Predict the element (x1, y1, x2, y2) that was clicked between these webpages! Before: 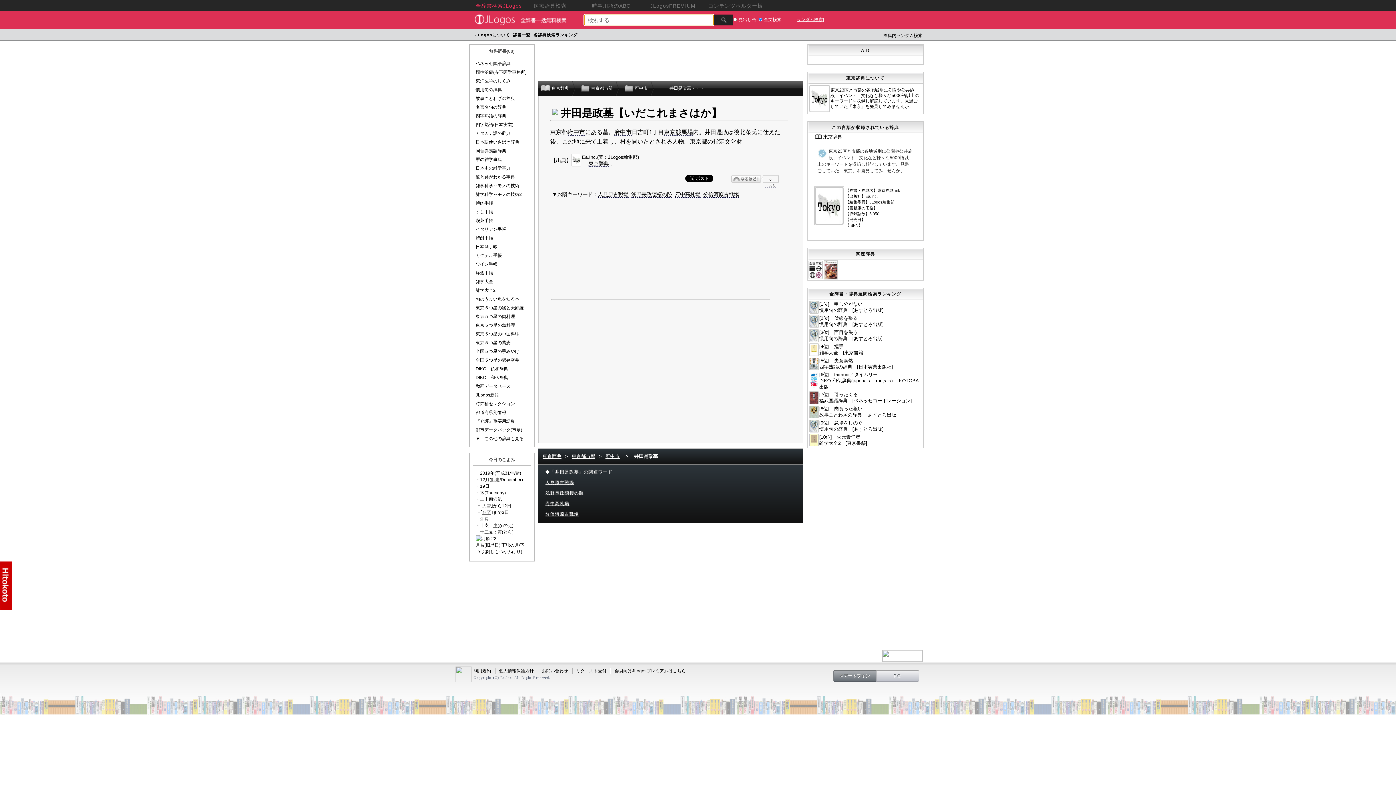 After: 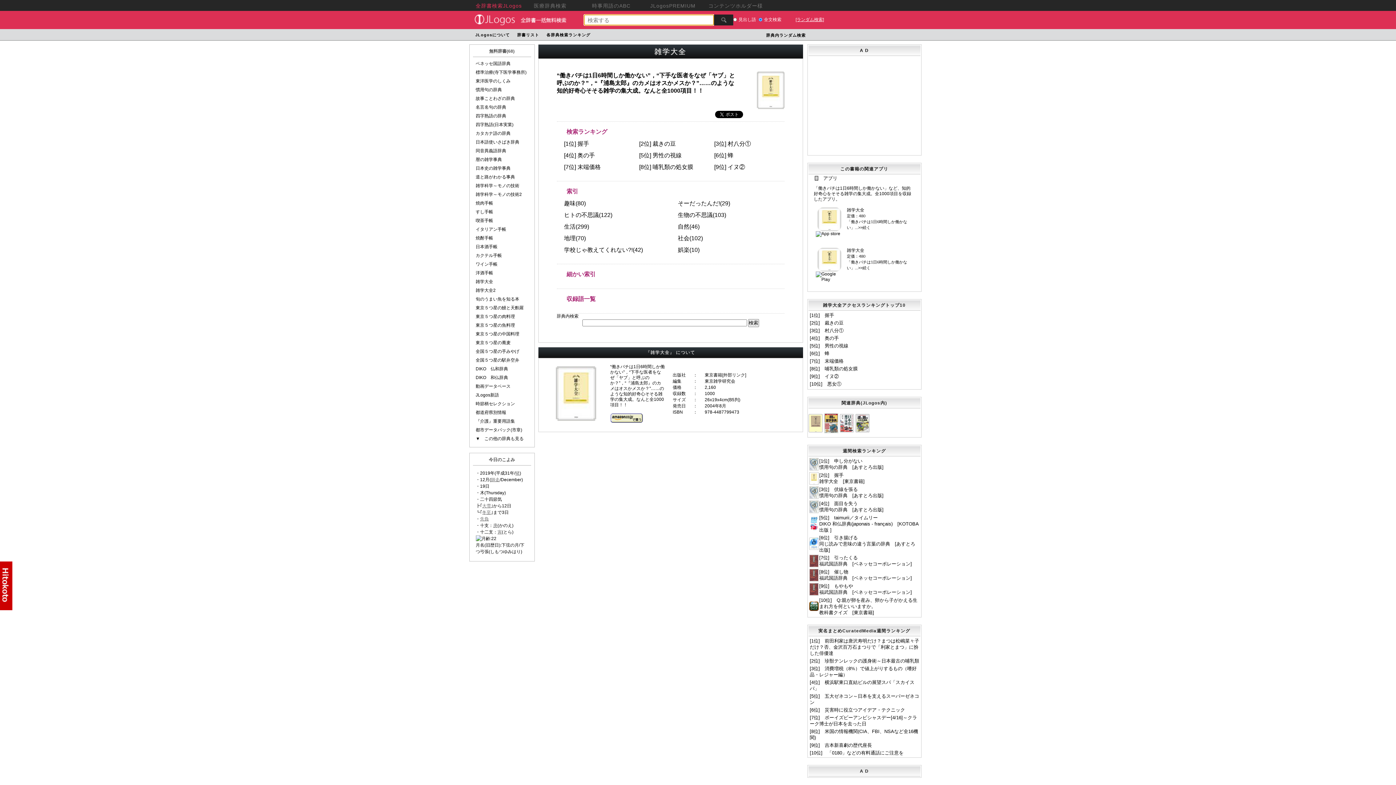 Action: bbox: (475, 279, 493, 284) label: 雑学大全